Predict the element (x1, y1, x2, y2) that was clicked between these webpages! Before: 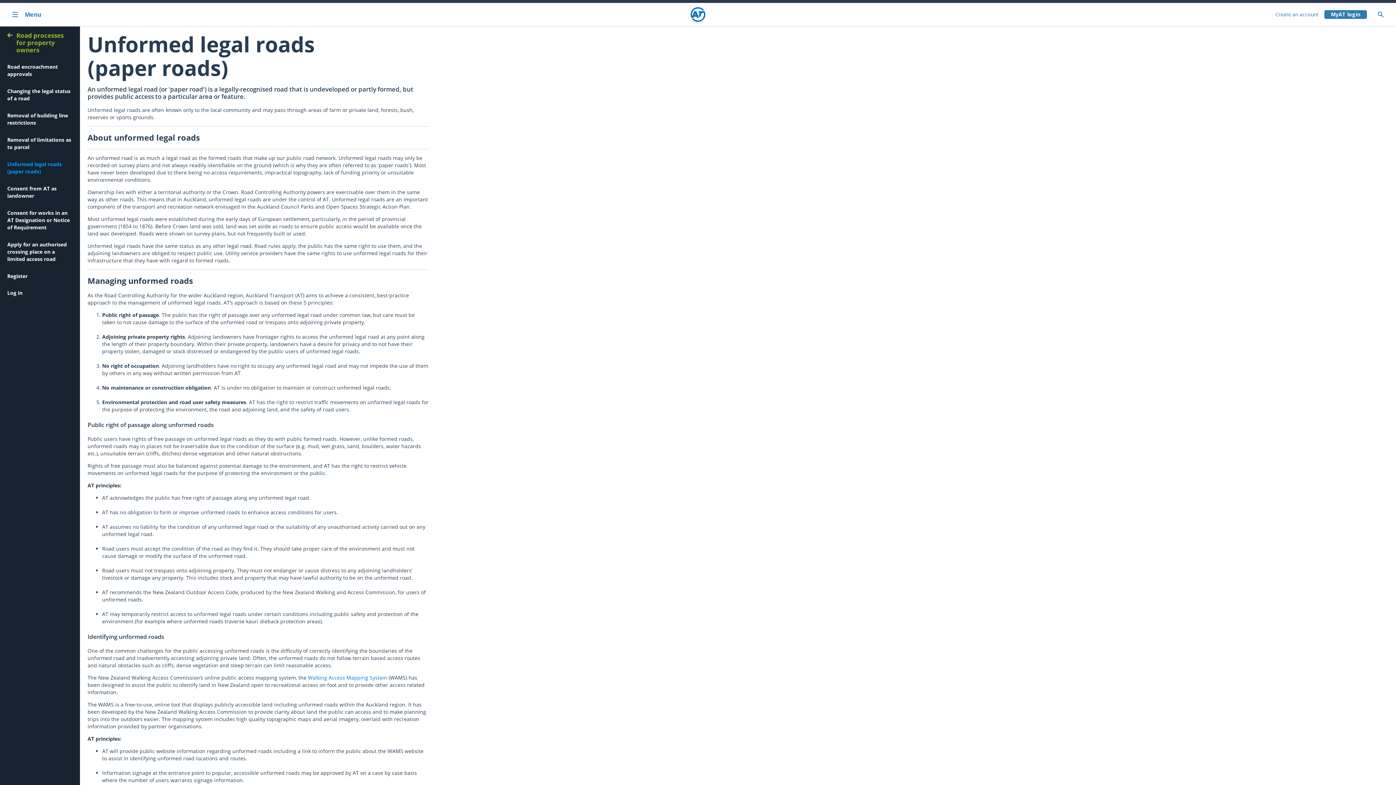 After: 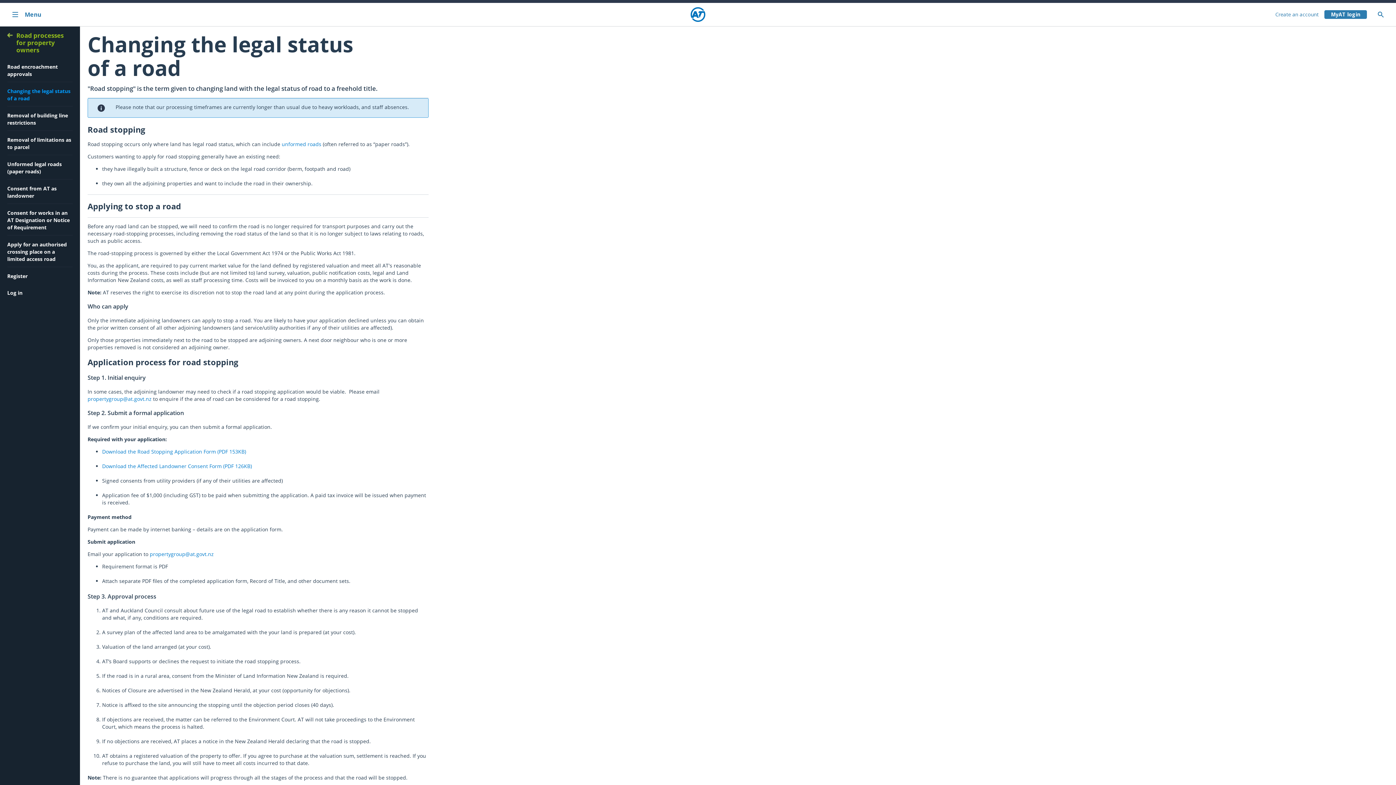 Action: label: Changing the legal status of a road bbox: (7, 82, 72, 106)